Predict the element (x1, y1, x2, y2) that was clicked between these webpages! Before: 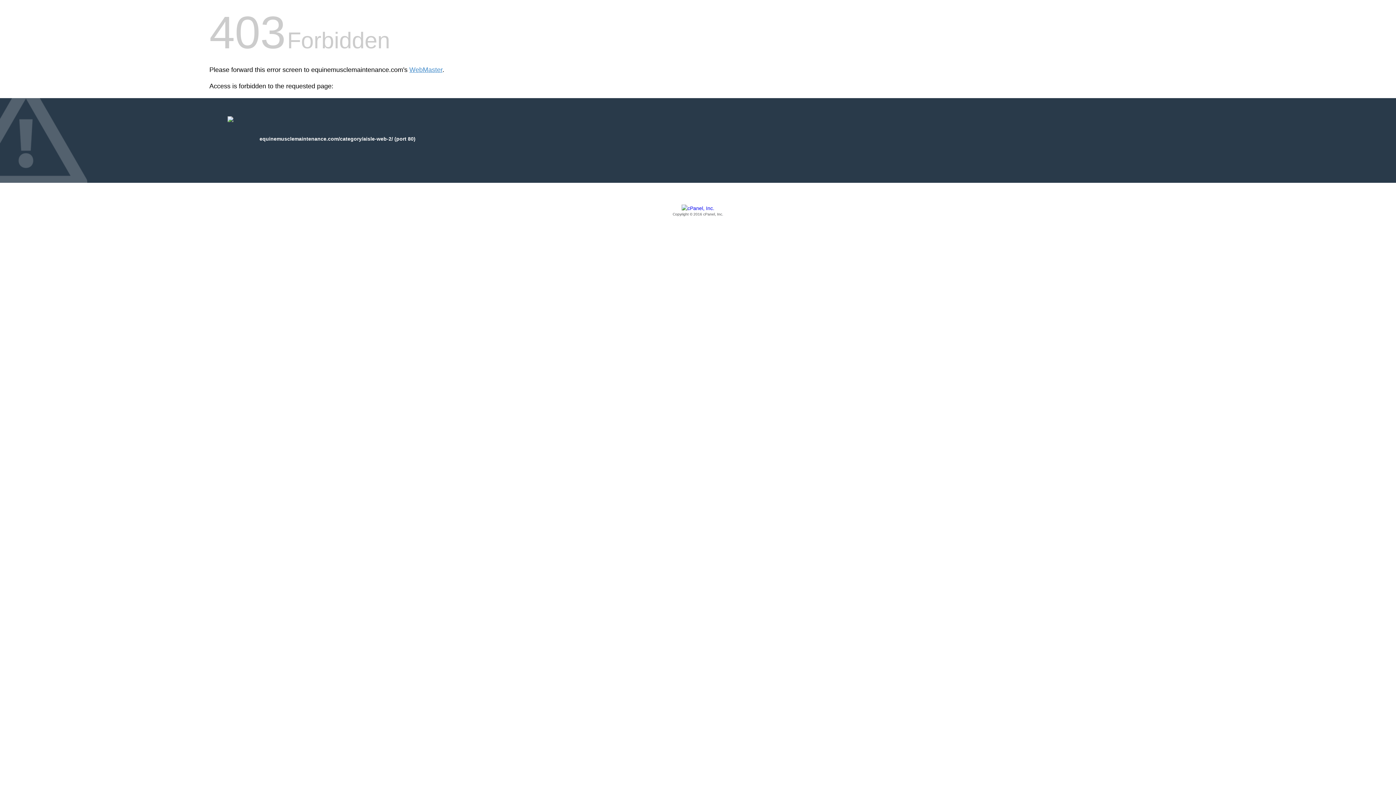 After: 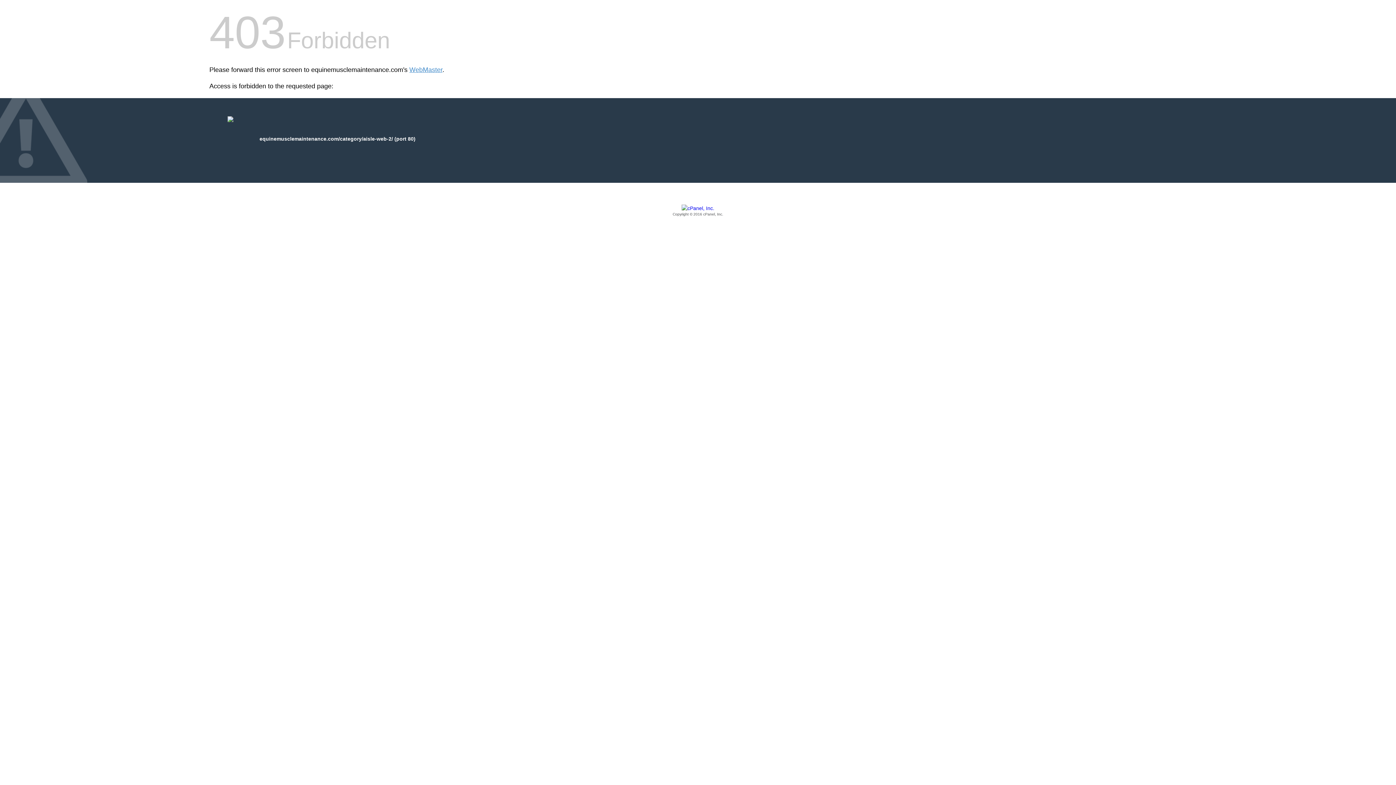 Action: label: Copyright © 2016 cPanel, Inc. bbox: (209, 205, 1186, 217)